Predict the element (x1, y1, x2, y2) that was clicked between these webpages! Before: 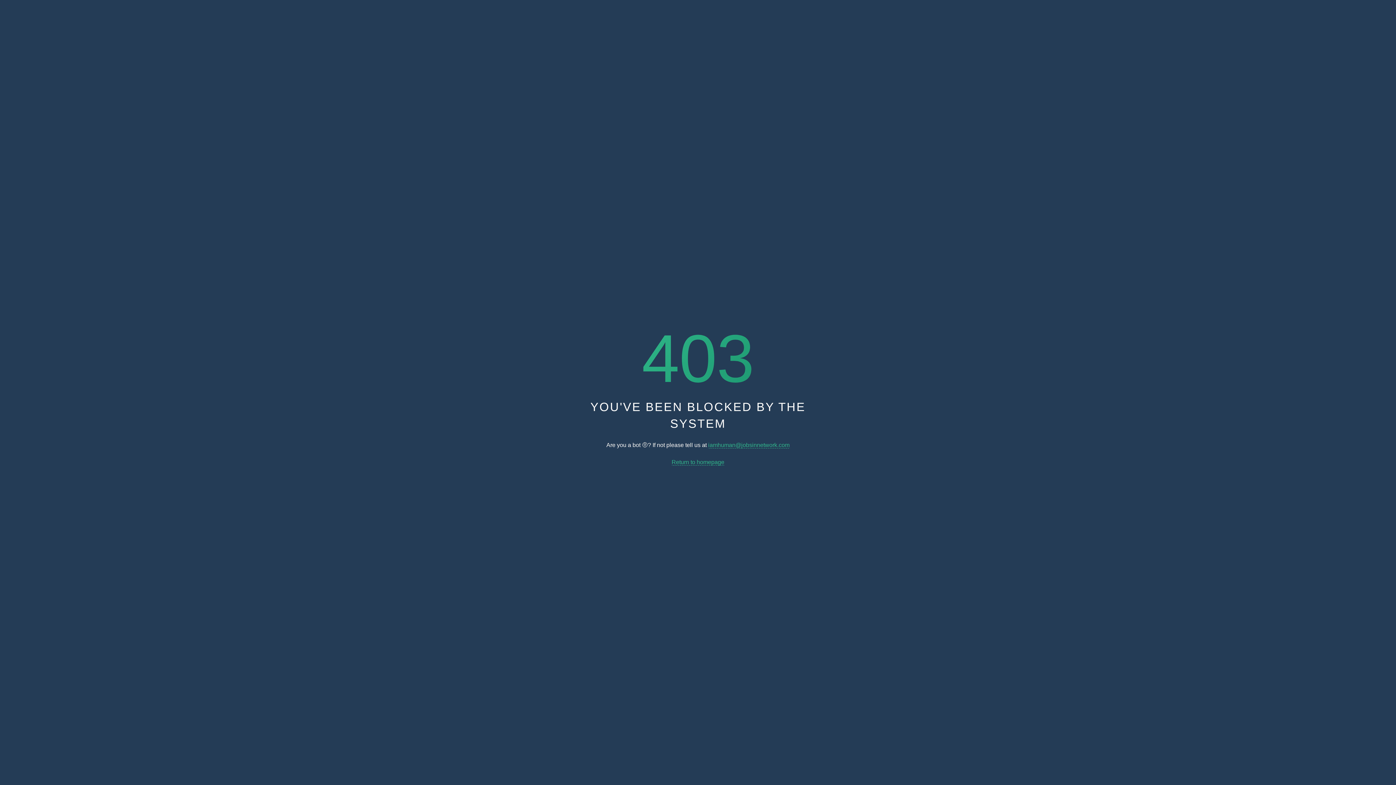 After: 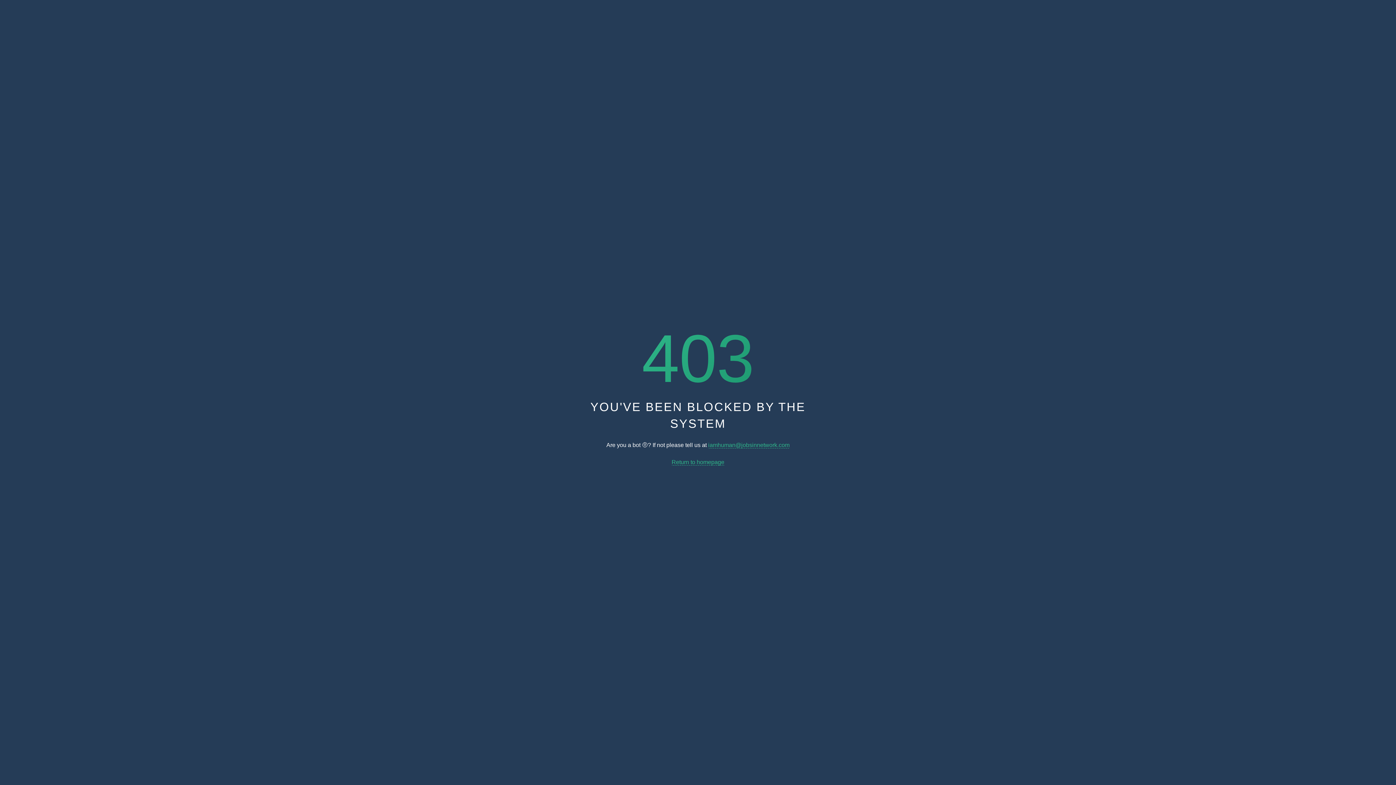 Action: bbox: (671, 459, 724, 465) label: Return to homepage